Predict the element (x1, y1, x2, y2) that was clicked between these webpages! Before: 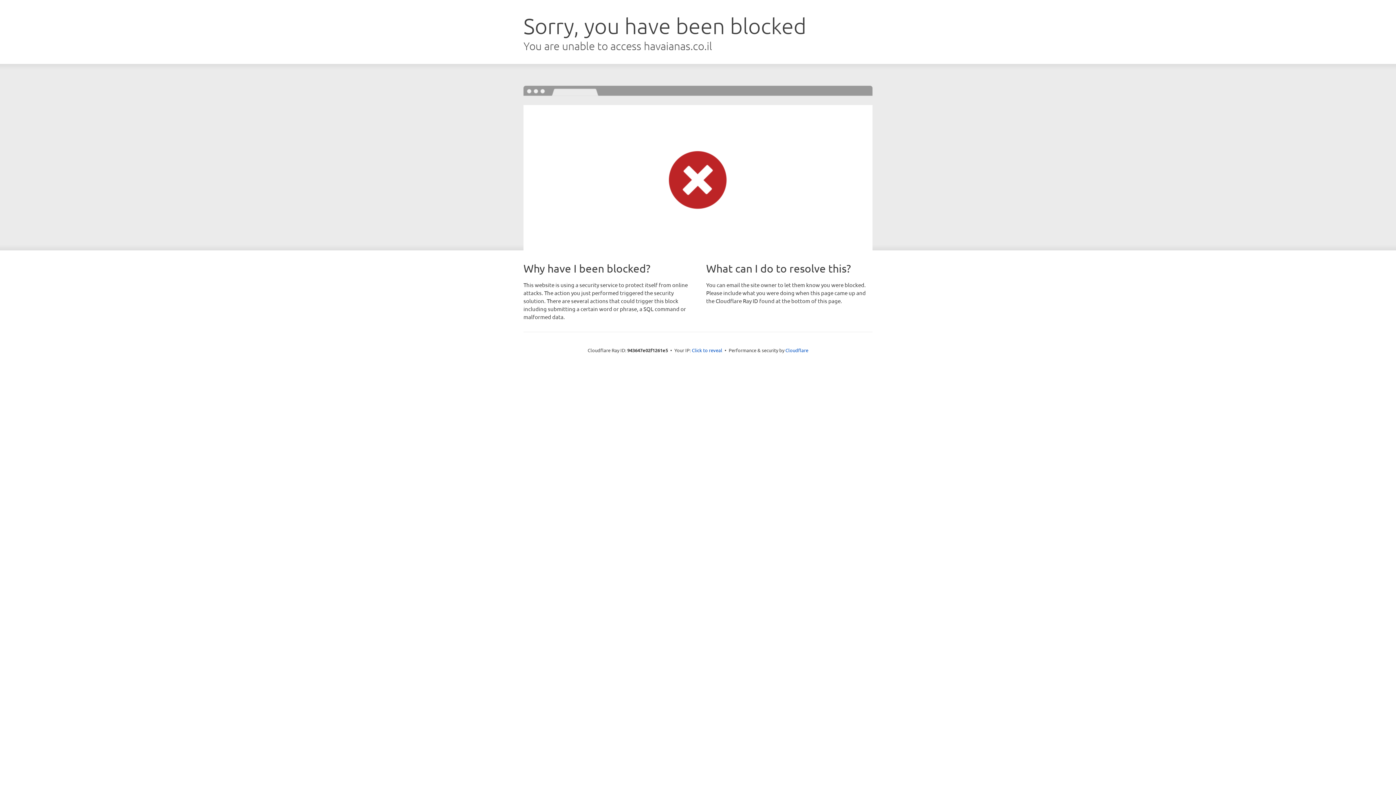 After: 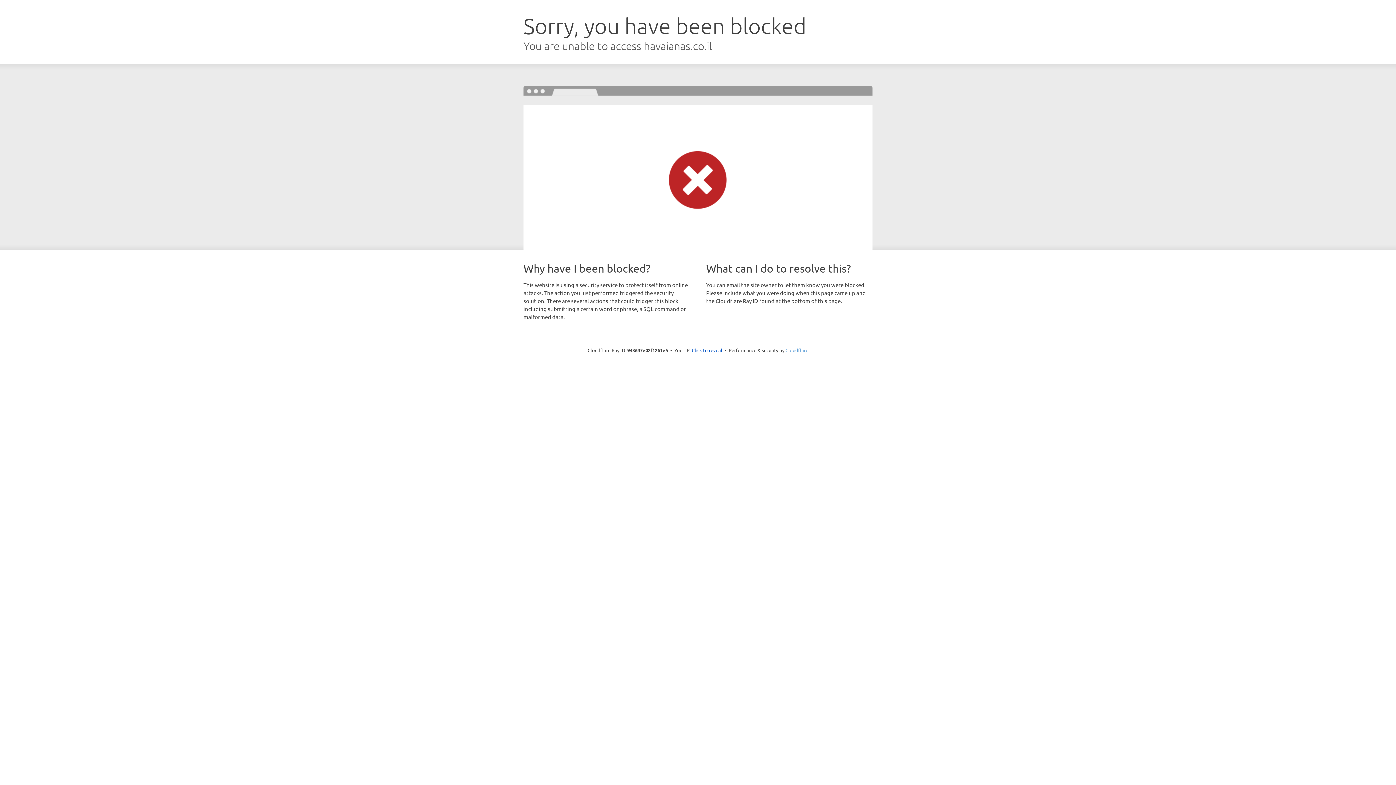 Action: label: Cloudflare bbox: (785, 347, 808, 353)